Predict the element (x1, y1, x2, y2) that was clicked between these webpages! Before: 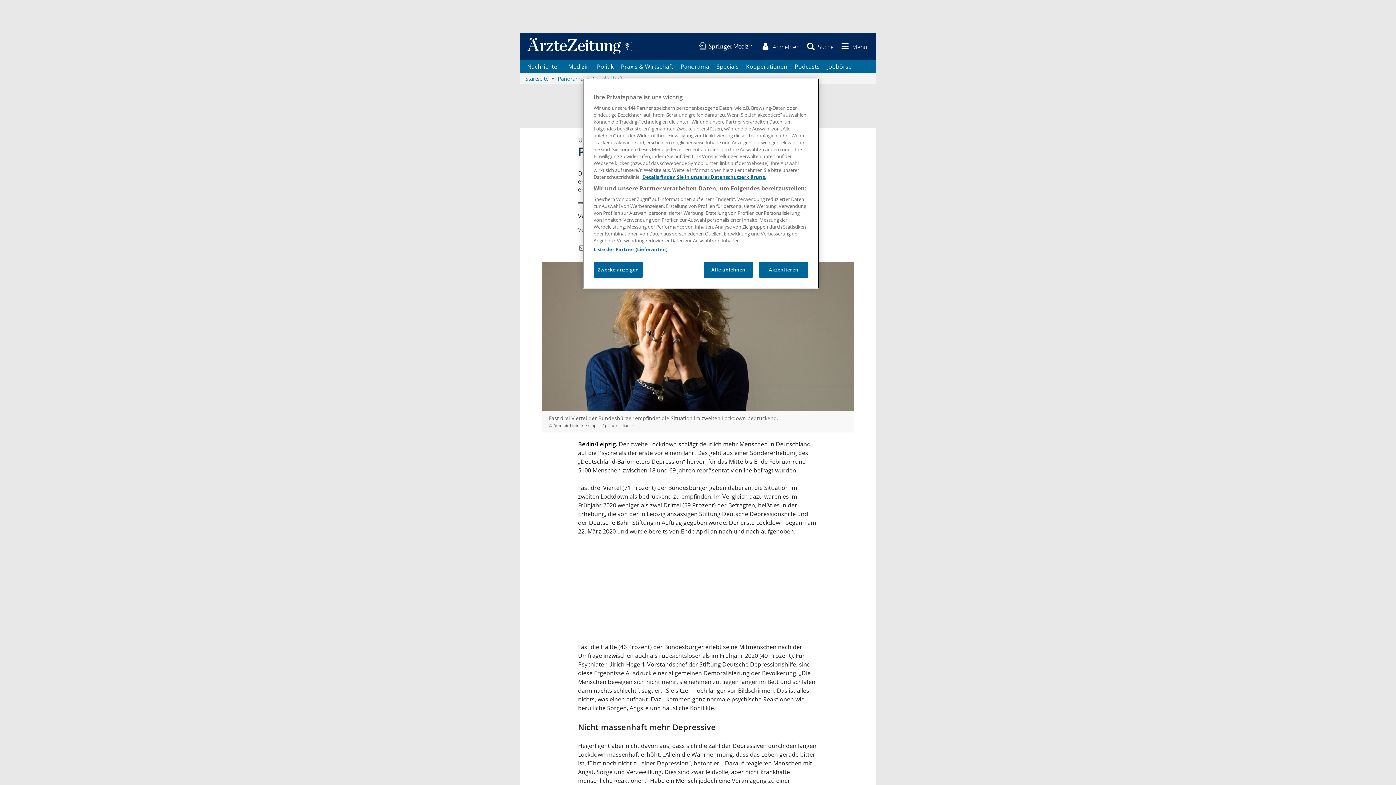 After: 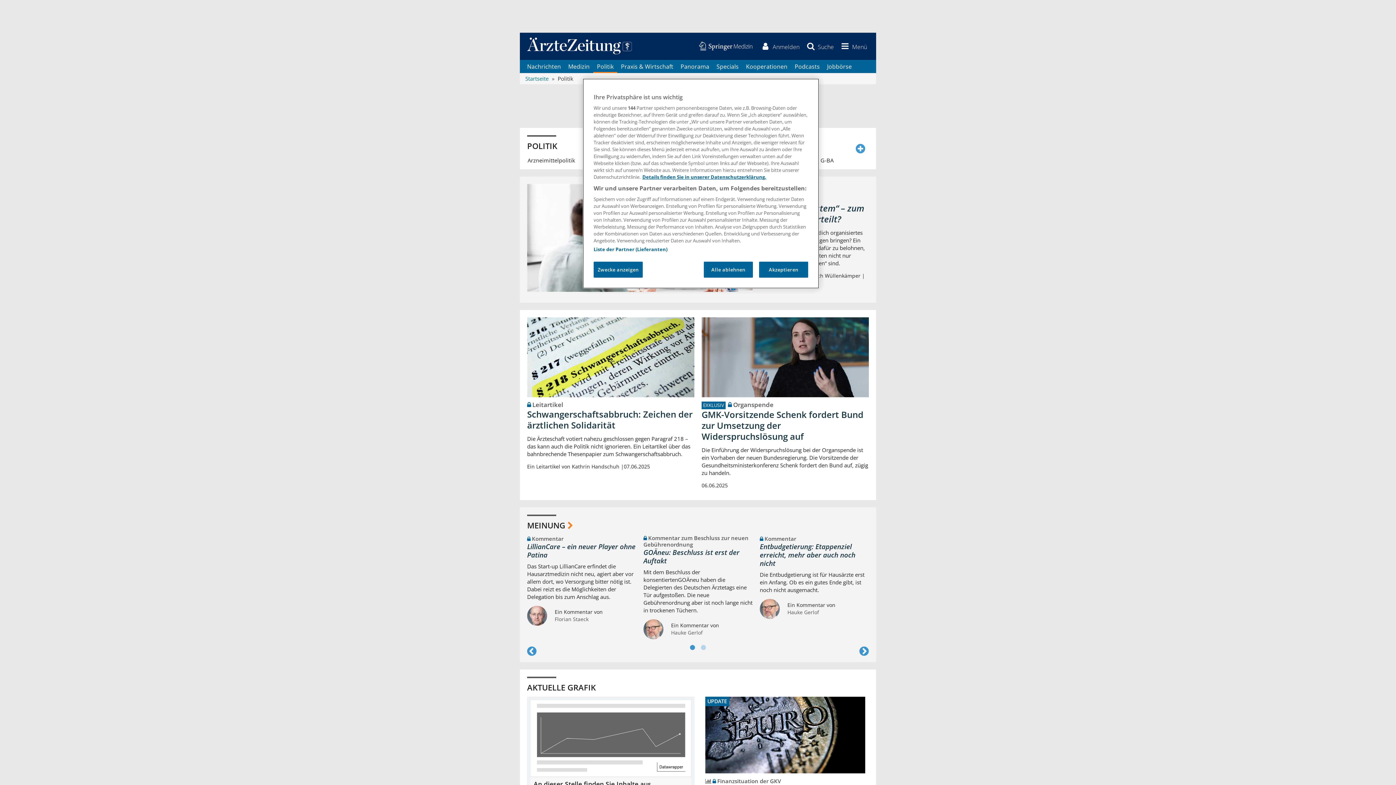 Action: bbox: (593, 60, 617, 73) label: Politik